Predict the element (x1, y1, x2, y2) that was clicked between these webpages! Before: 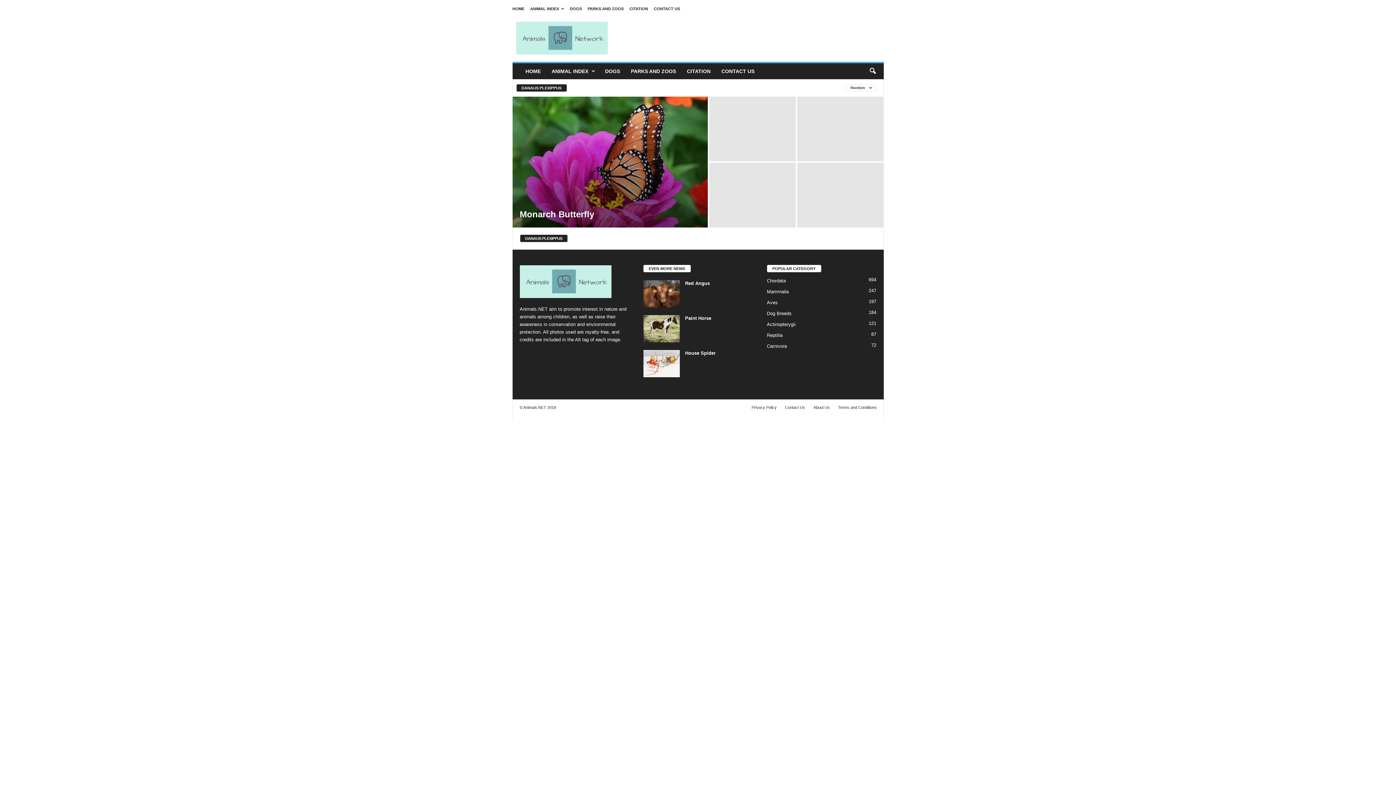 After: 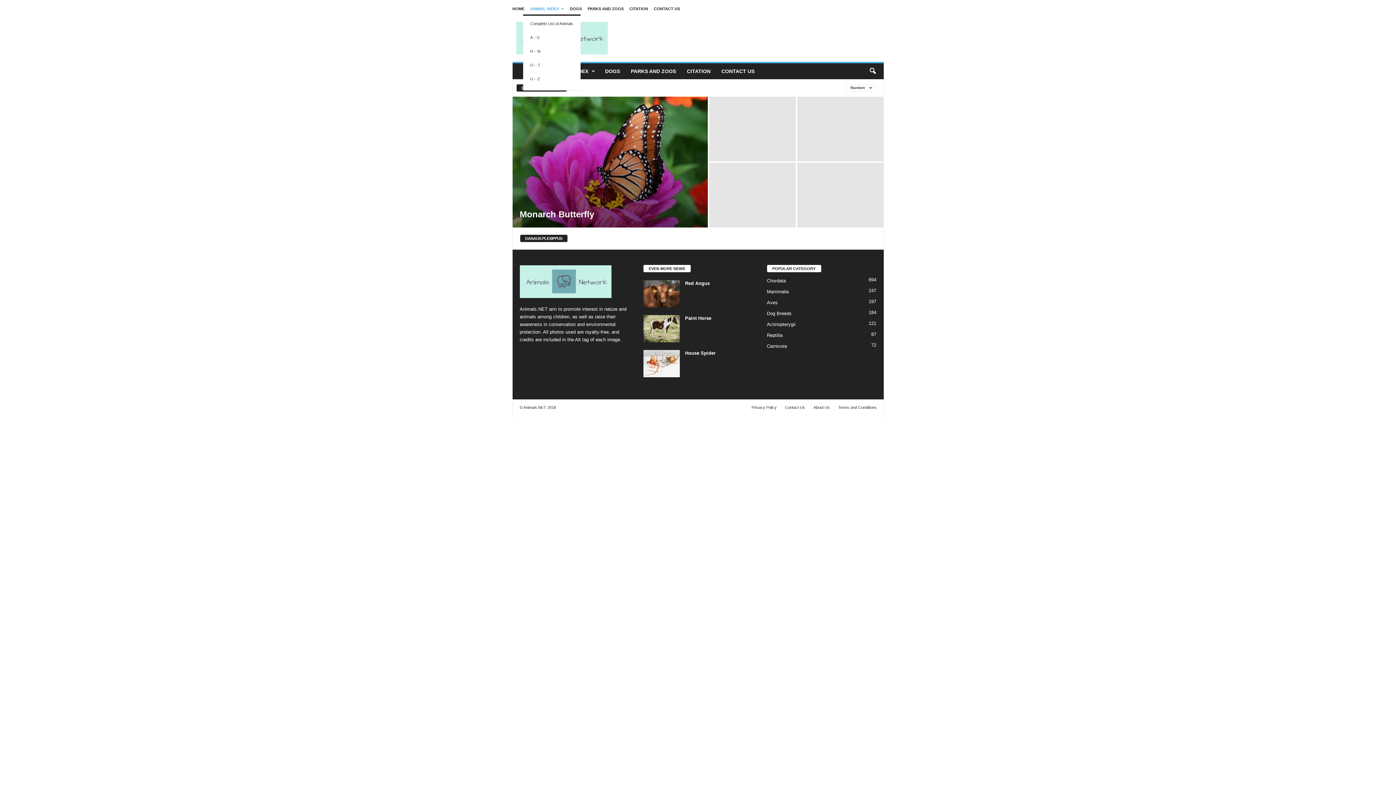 Action: bbox: (530, 6, 564, 10) label: ANIMAL INDEX